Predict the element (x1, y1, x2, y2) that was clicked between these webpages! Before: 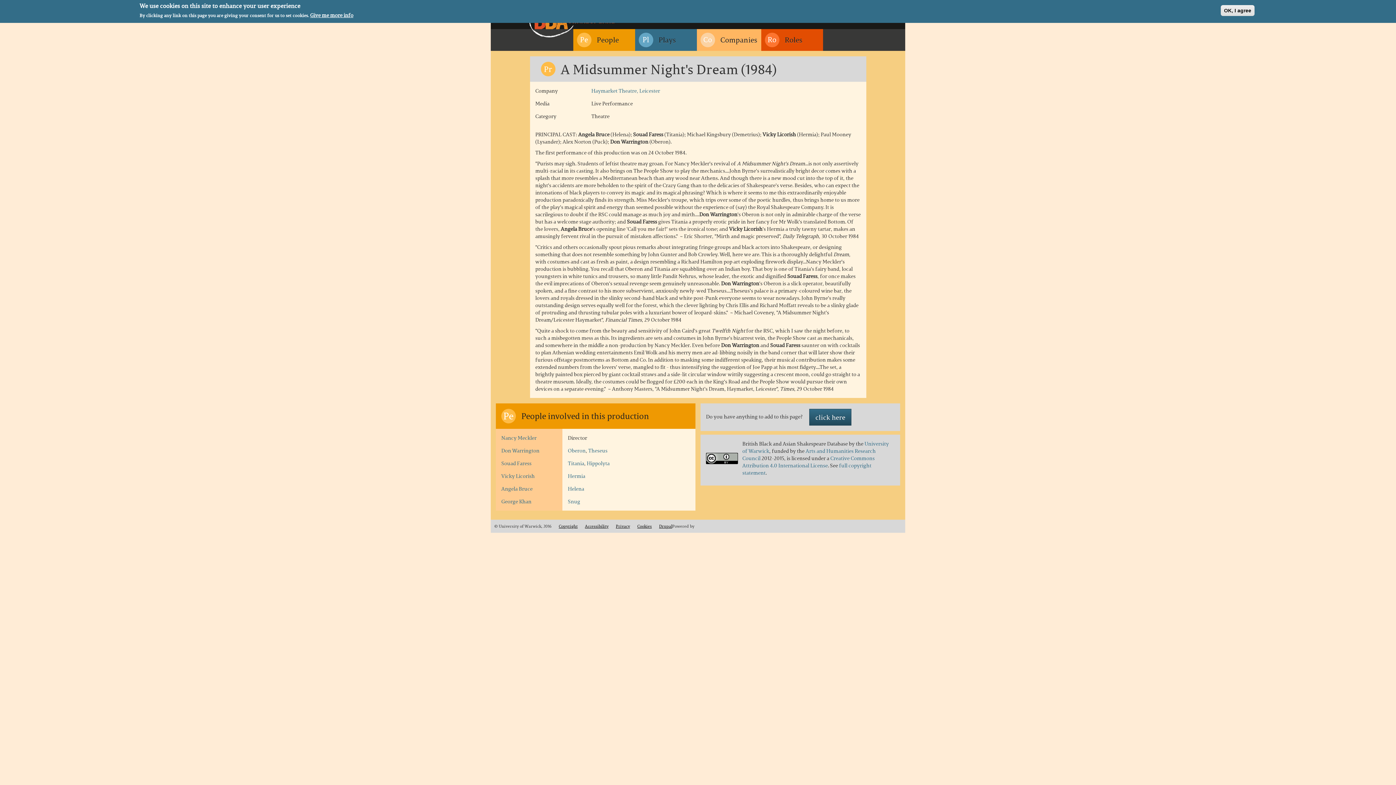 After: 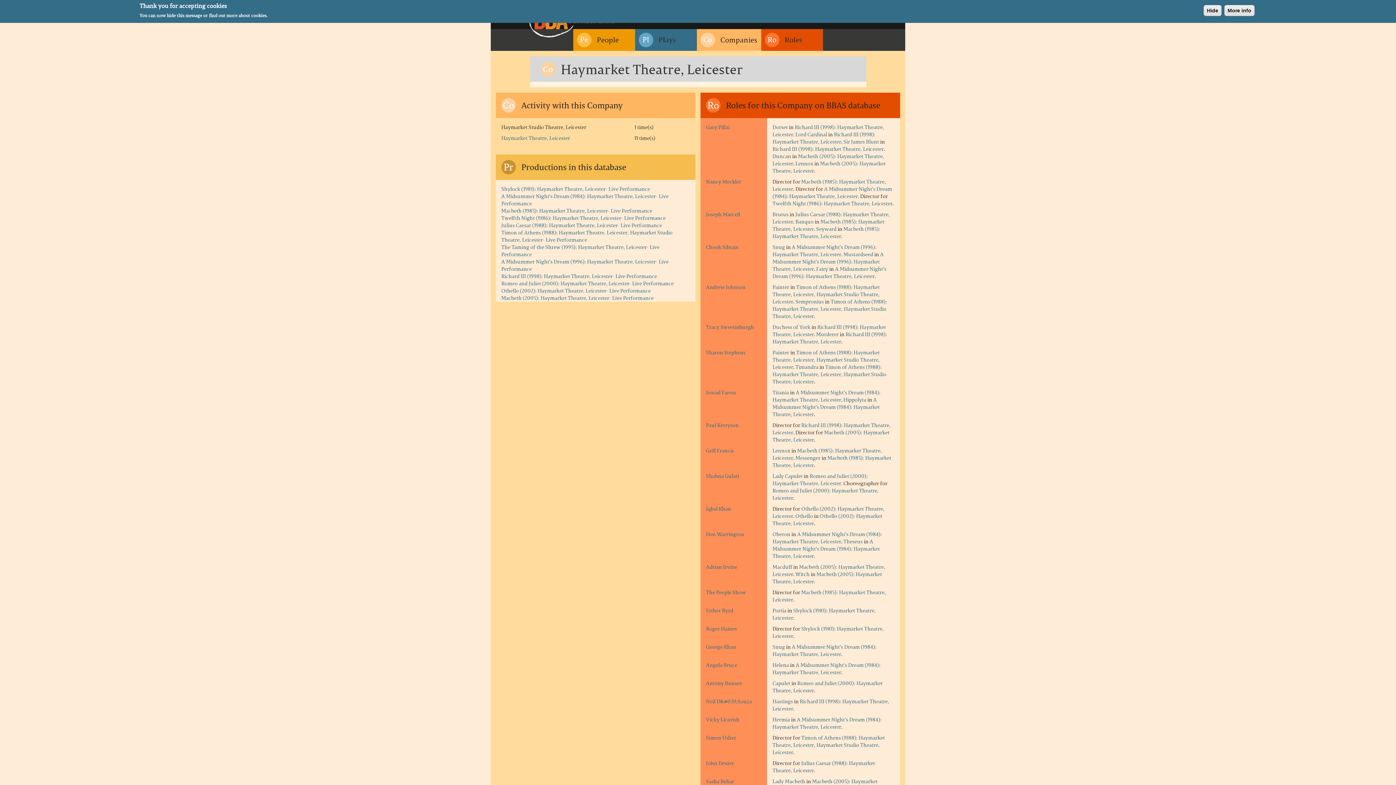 Action: bbox: (591, 86, 660, 94) label: Haymarket Theatre, Leicester